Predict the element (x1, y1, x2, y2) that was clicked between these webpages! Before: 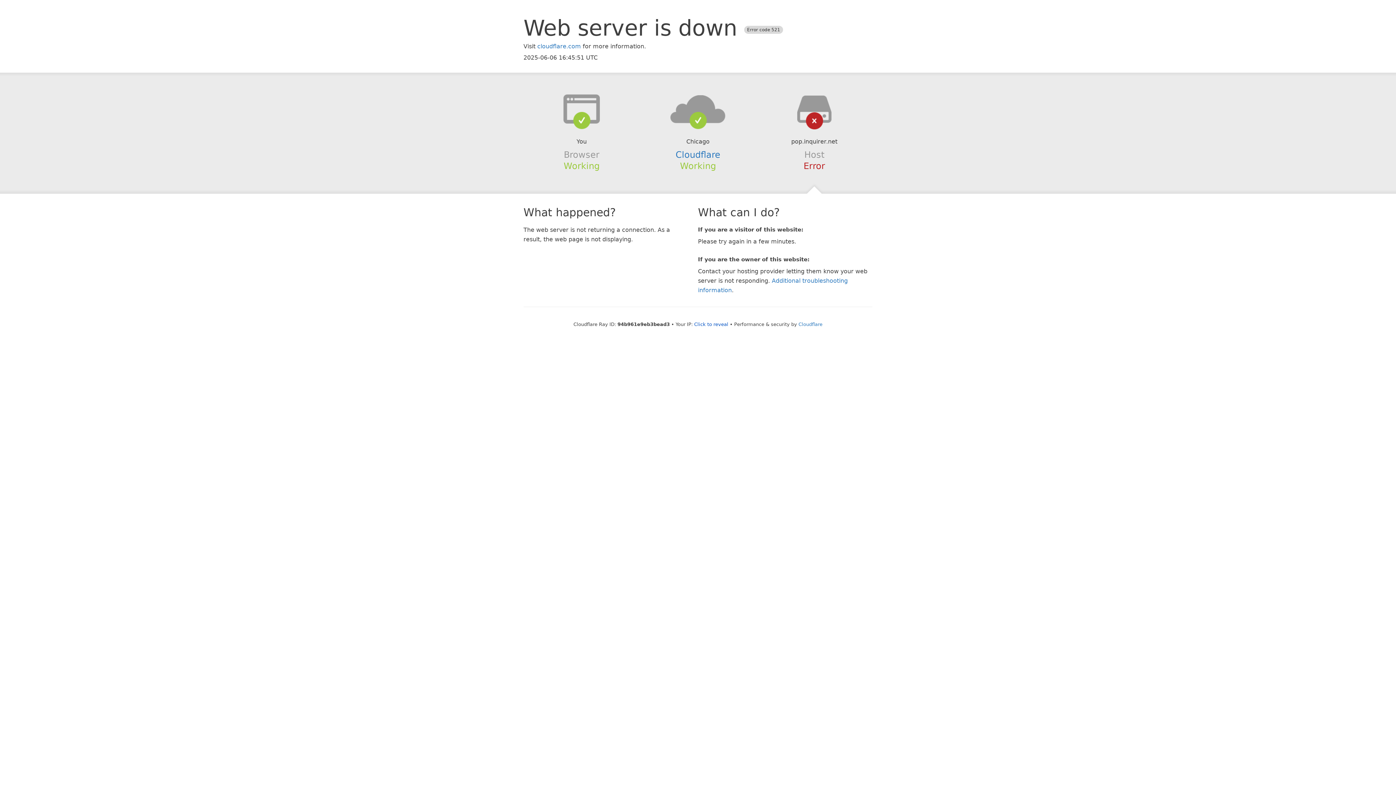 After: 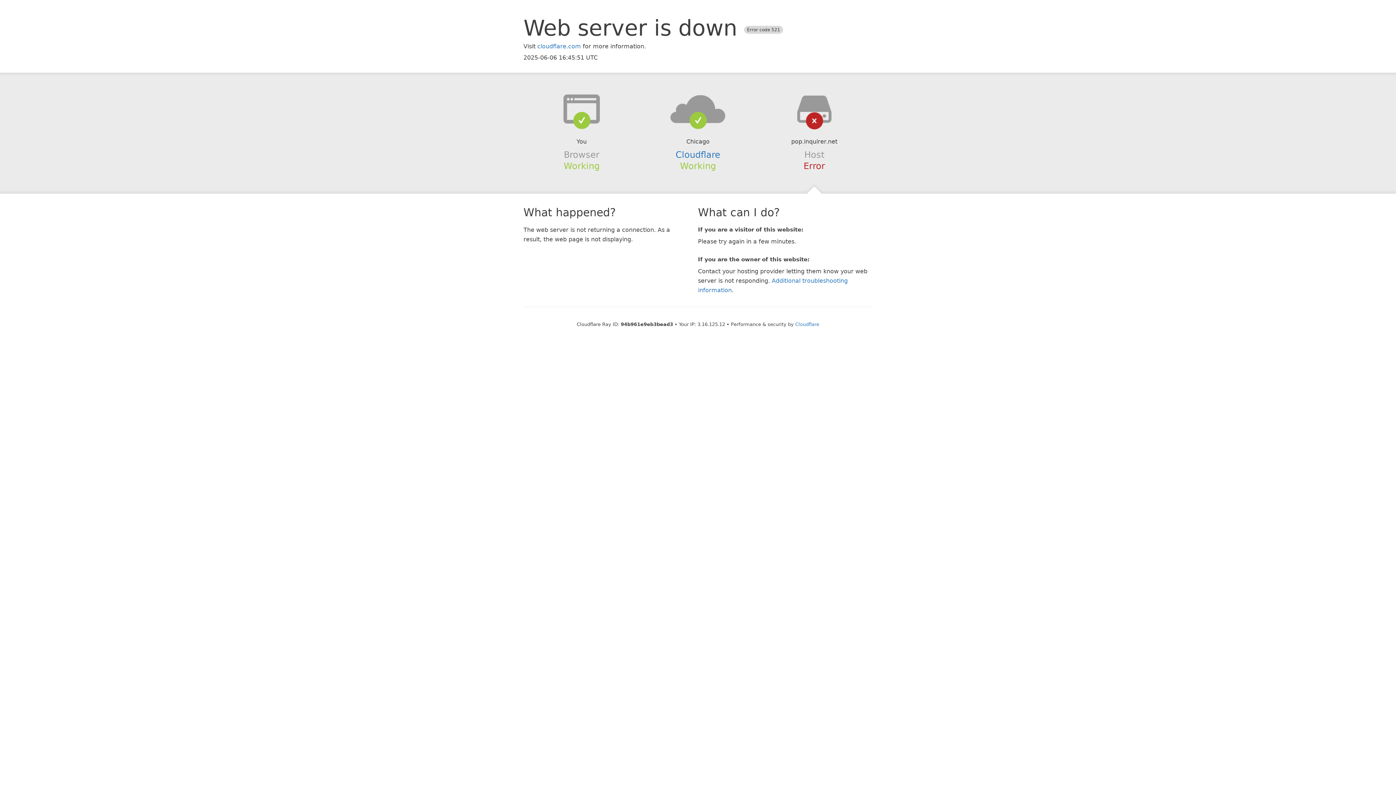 Action: label: Click to reveal bbox: (694, 321, 728, 327)